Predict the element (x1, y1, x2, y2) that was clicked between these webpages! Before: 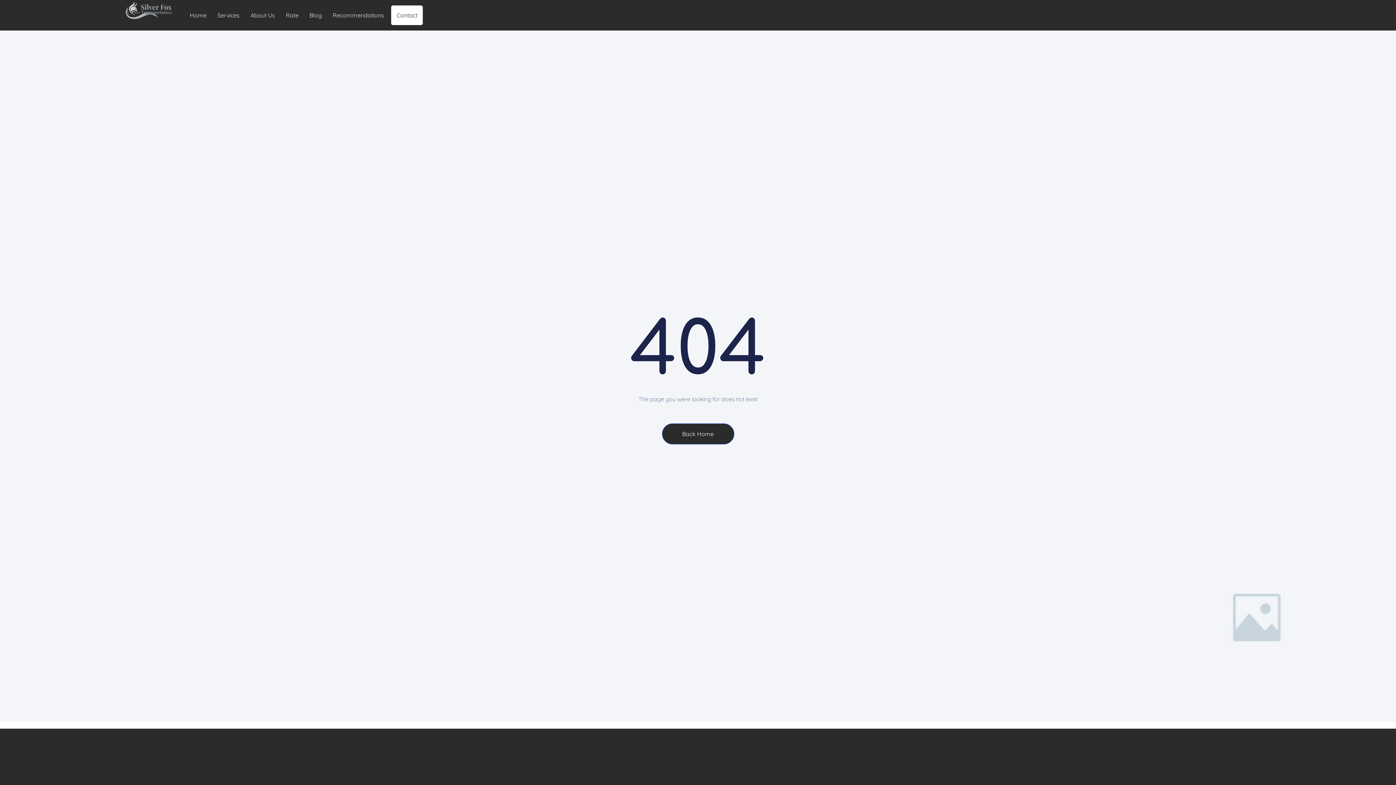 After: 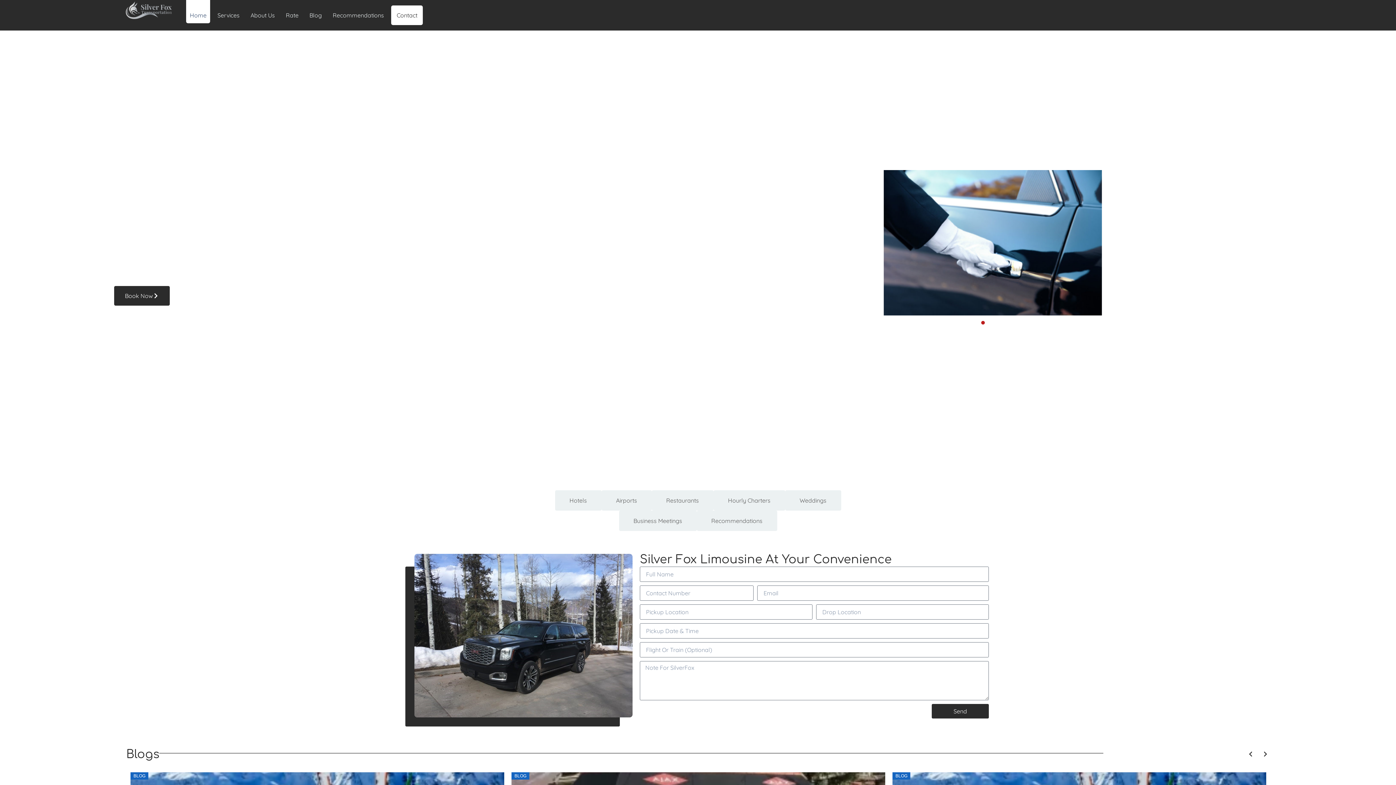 Action: bbox: (189, 10, 206, 19) label: Home